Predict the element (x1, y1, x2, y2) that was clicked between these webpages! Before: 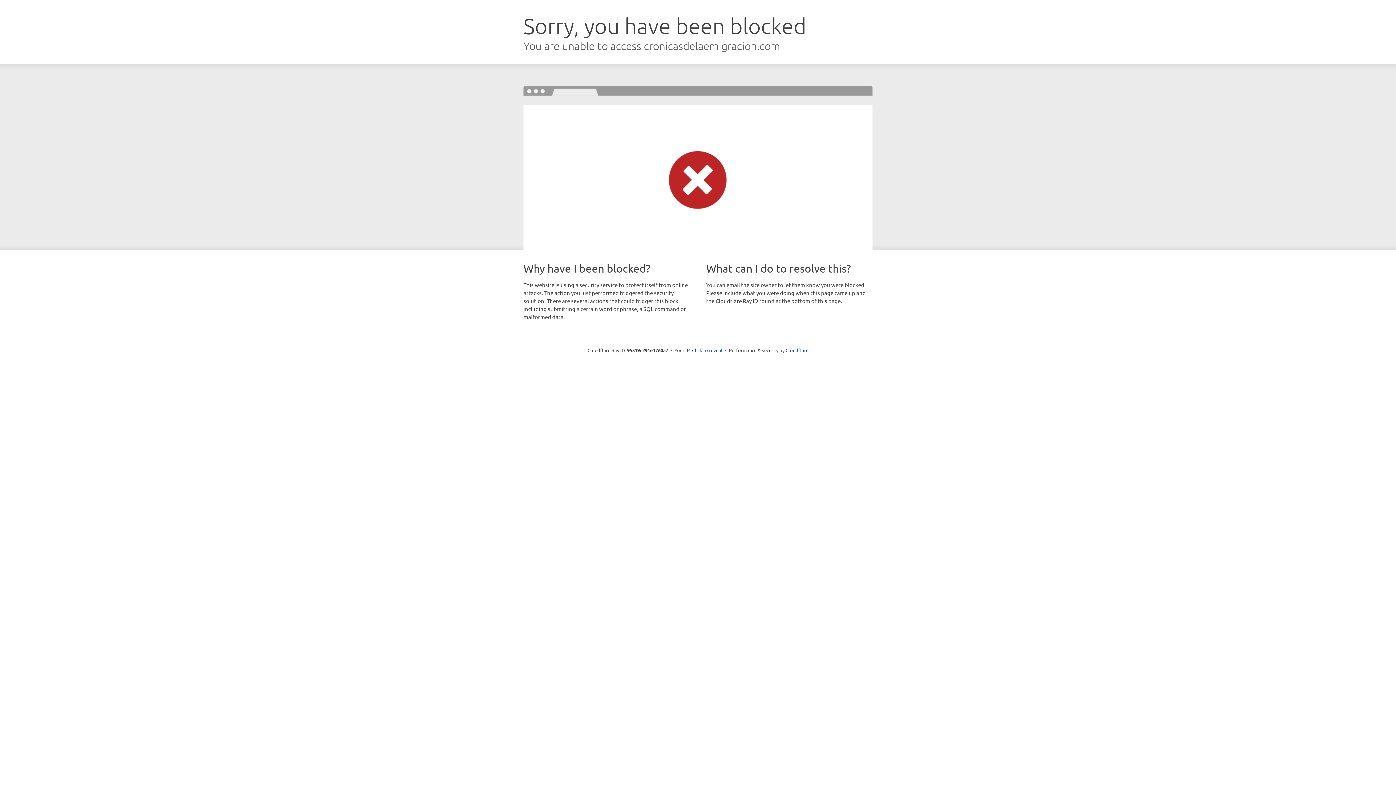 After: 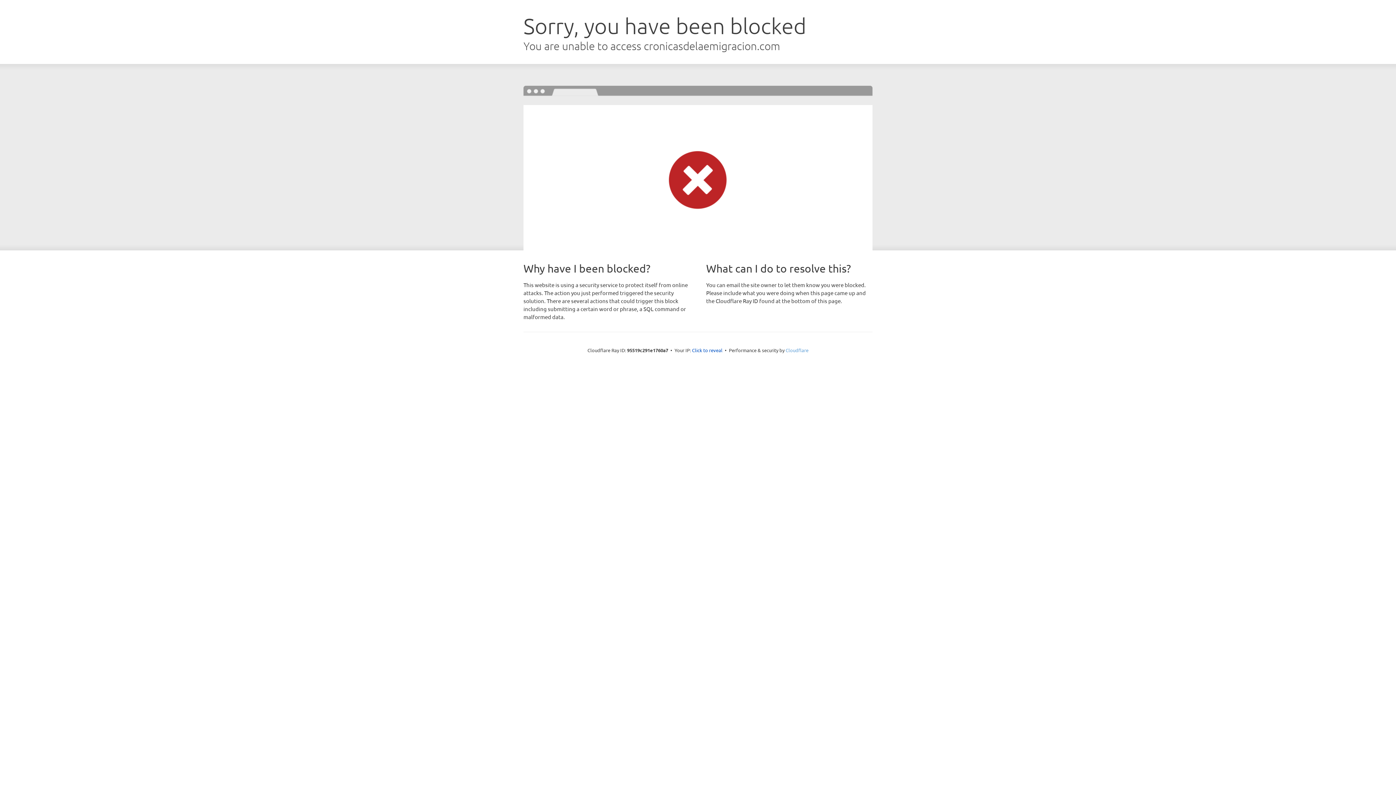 Action: bbox: (785, 347, 808, 353) label: Cloudflare